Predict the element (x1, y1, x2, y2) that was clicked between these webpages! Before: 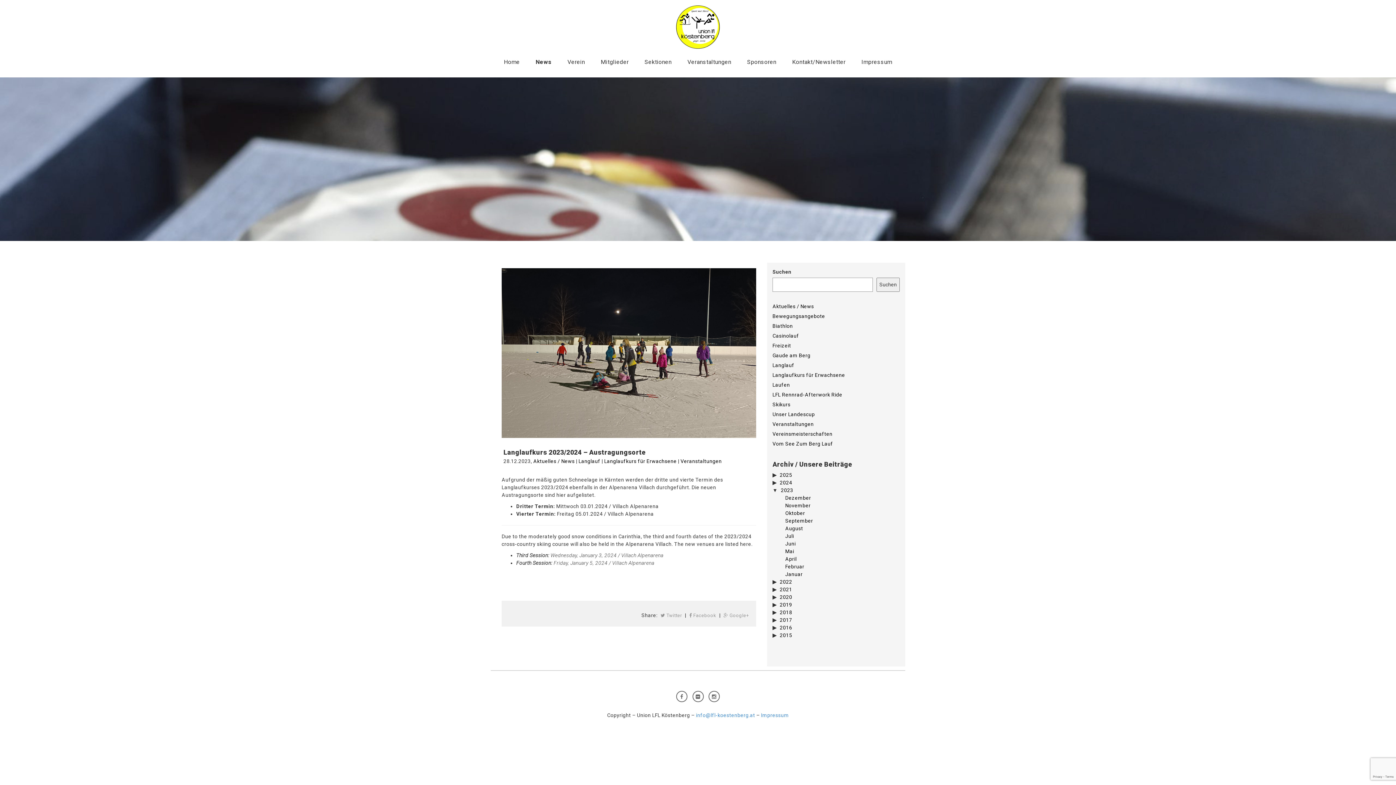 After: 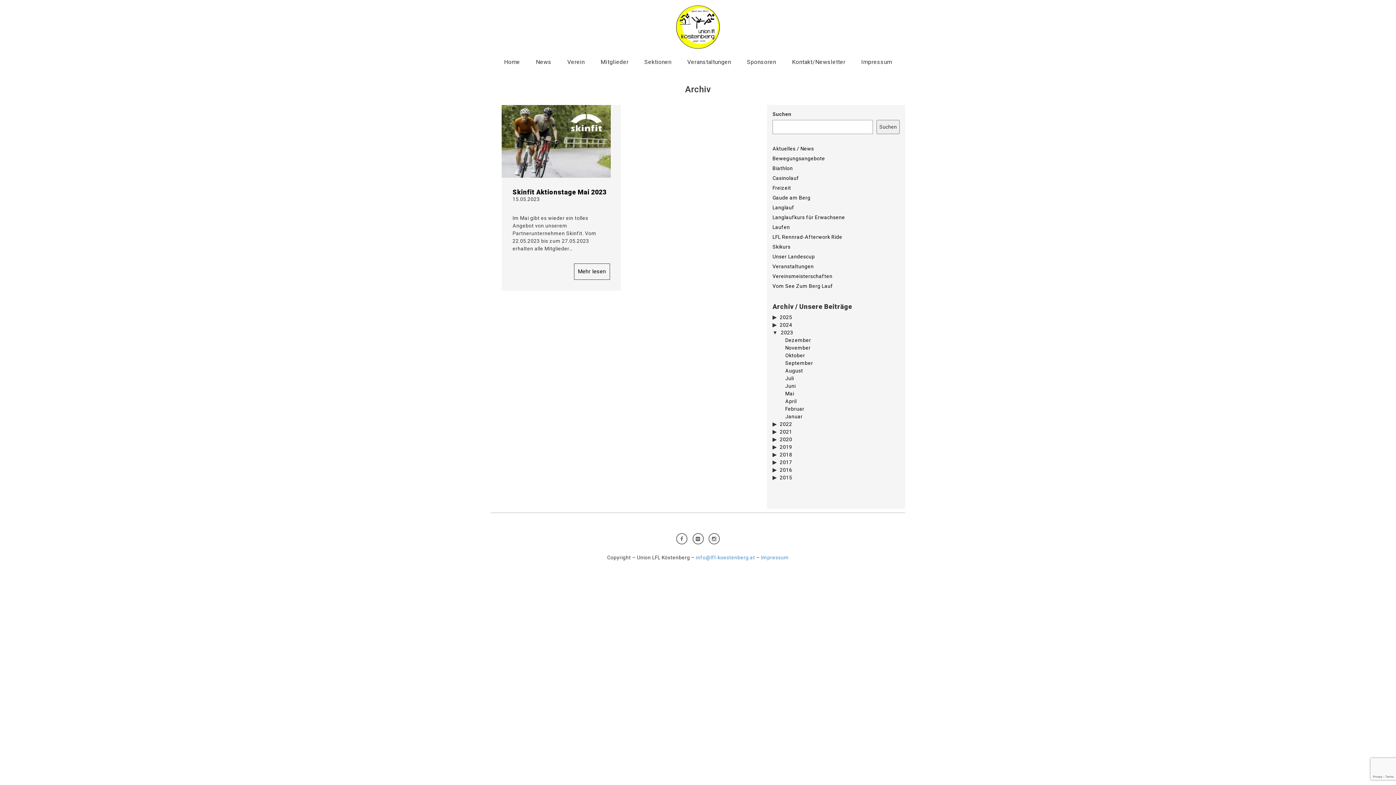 Action: bbox: (785, 548, 794, 554) label: Mai